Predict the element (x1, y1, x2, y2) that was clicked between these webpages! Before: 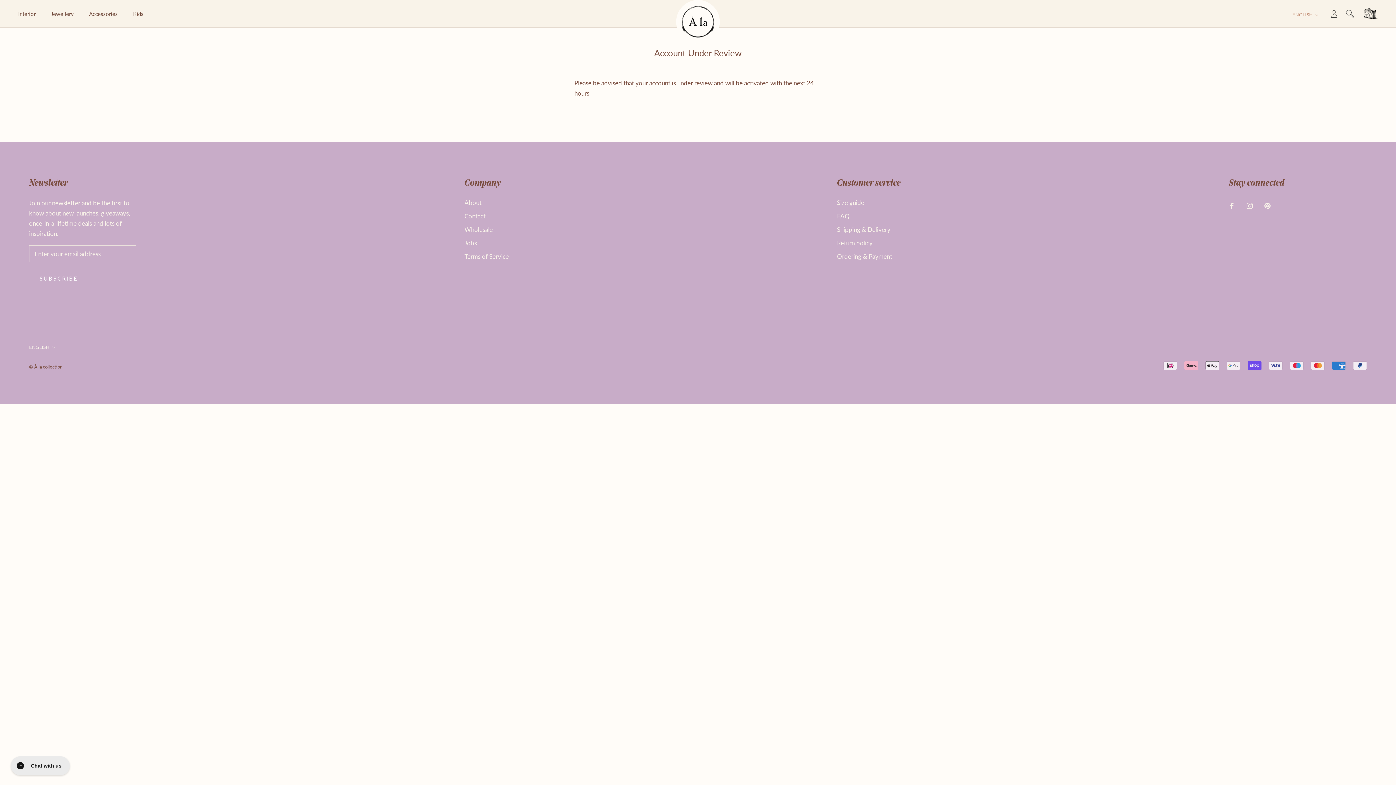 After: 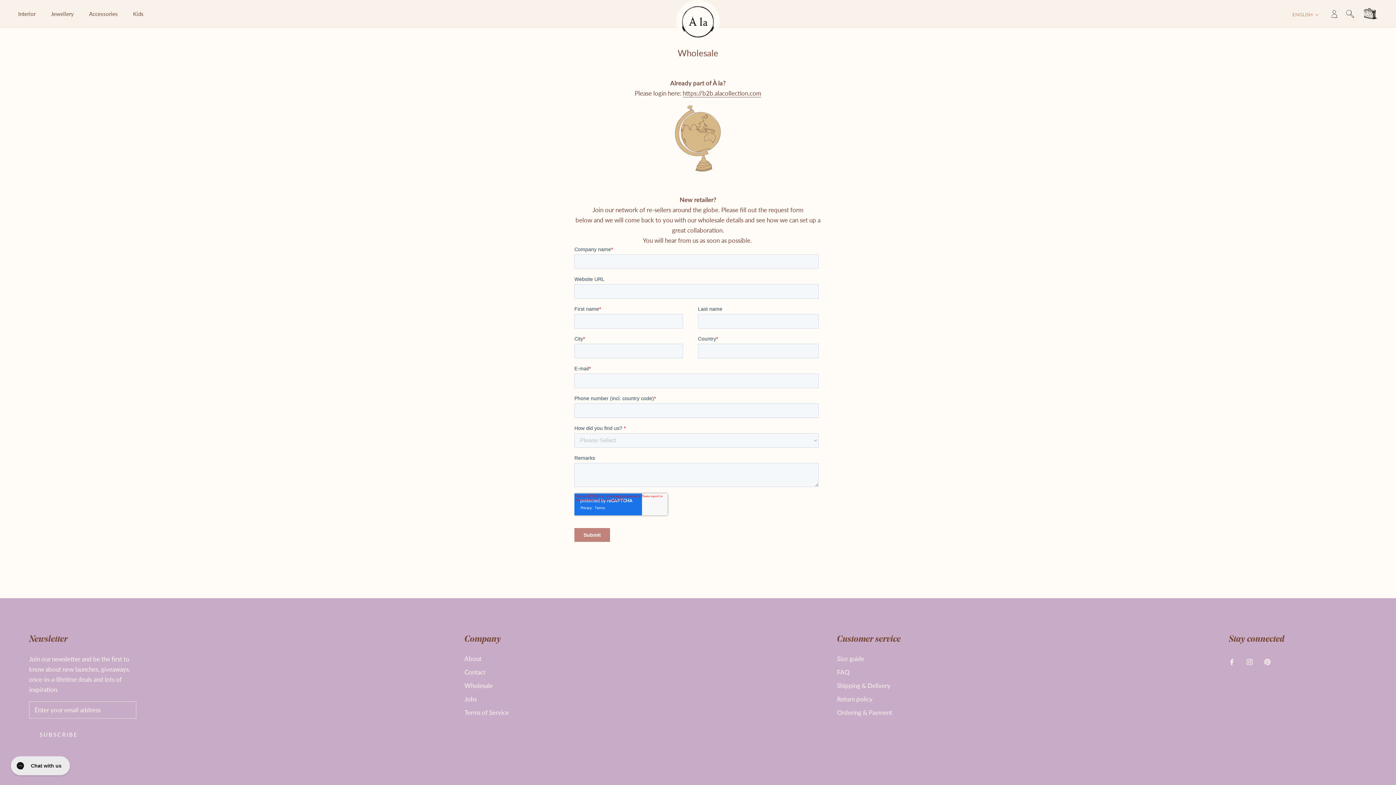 Action: bbox: (464, 225, 508, 234) label: Wholesale